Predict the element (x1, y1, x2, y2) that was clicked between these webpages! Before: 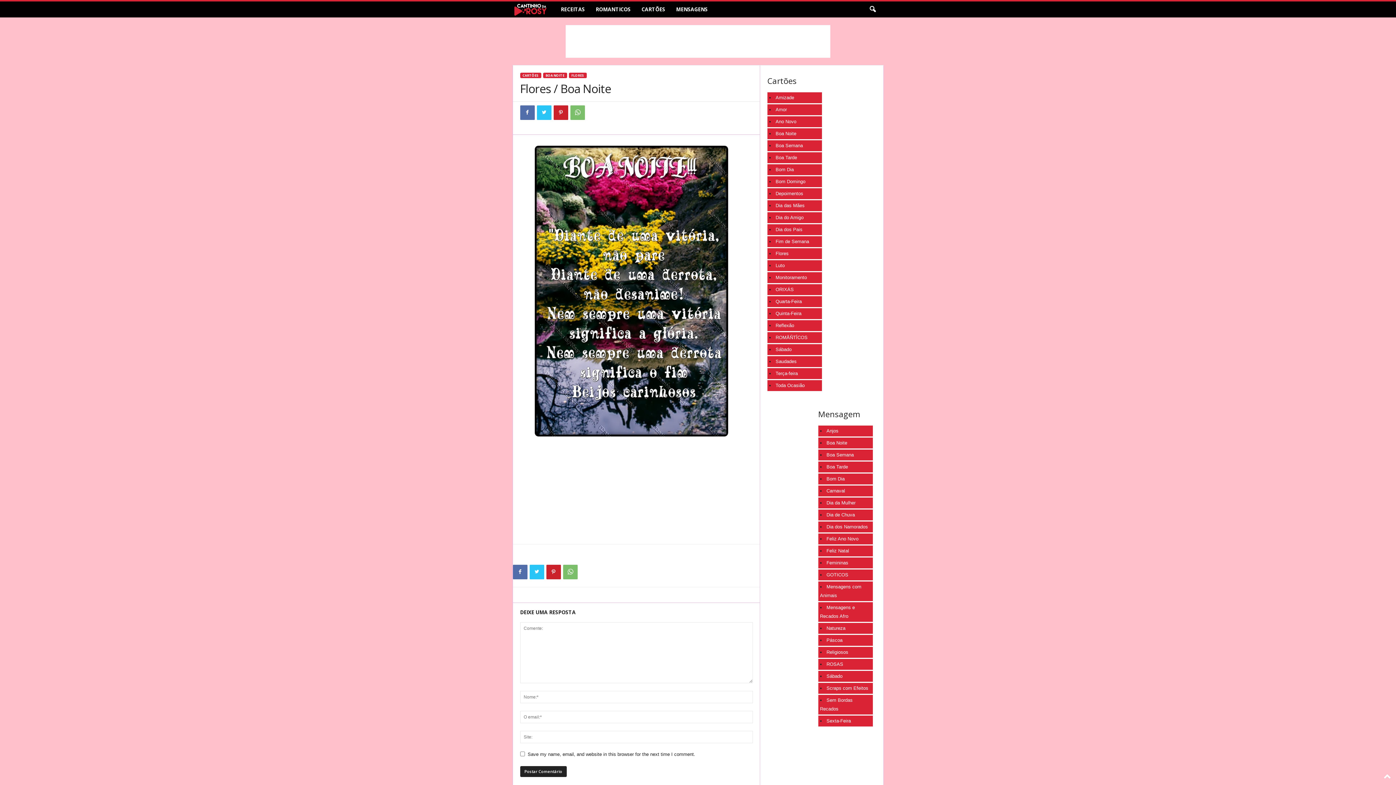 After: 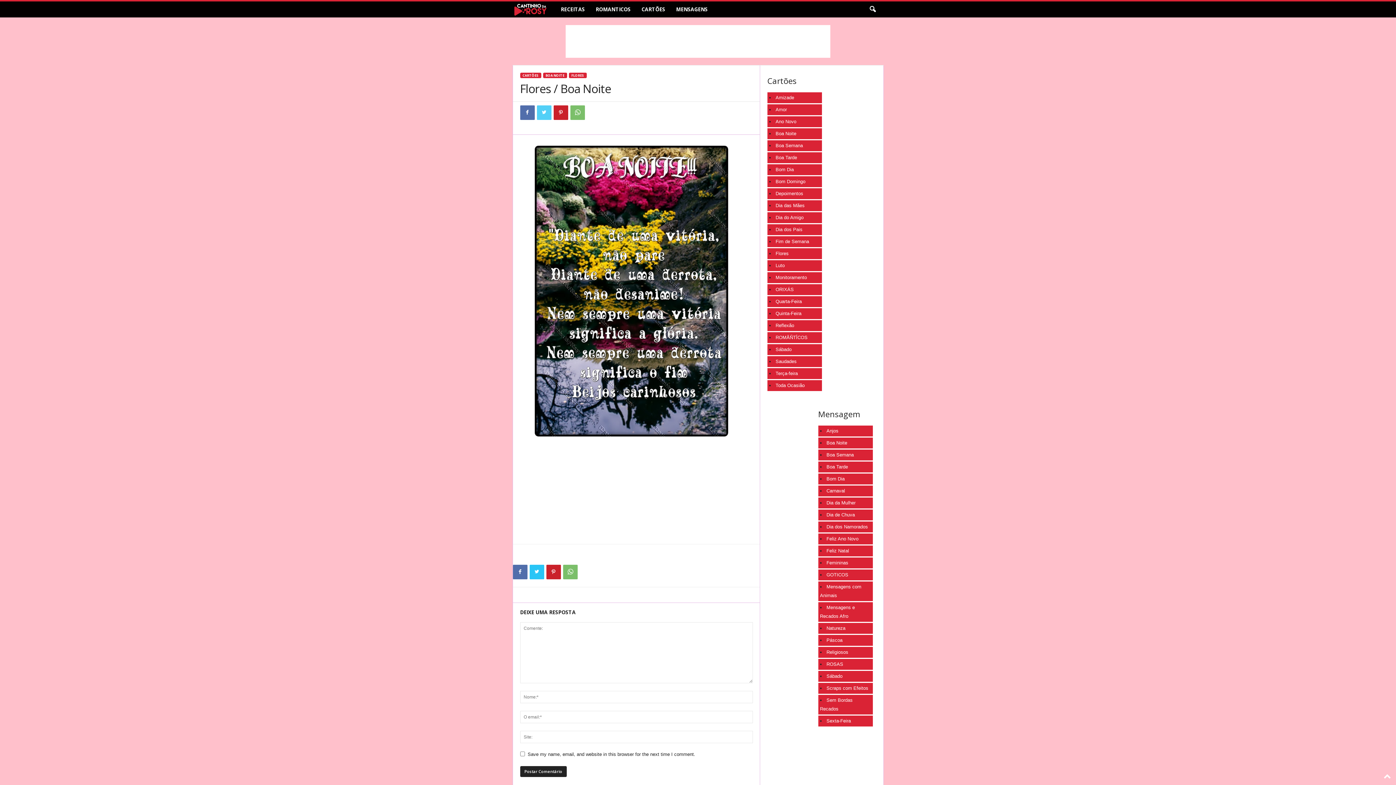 Action: bbox: (536, 105, 551, 120)